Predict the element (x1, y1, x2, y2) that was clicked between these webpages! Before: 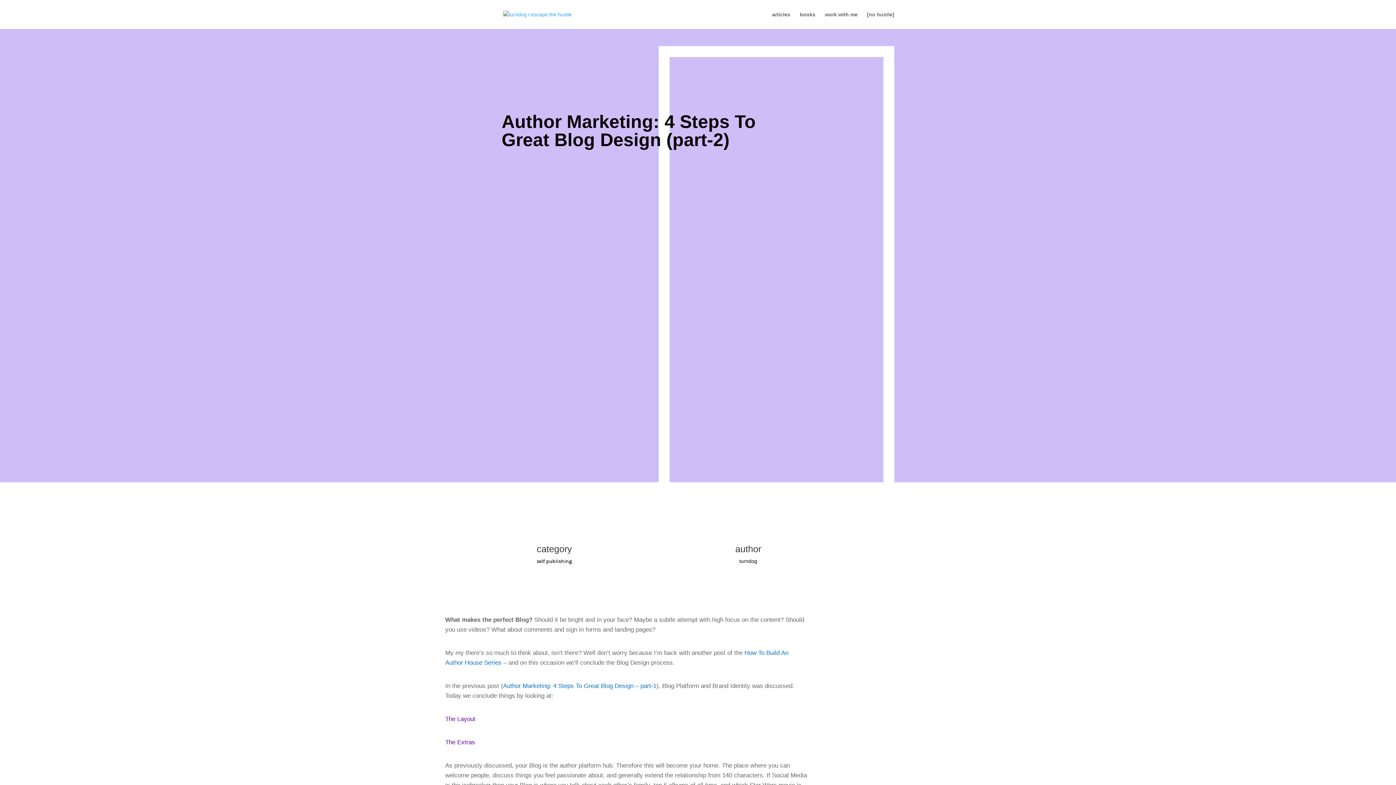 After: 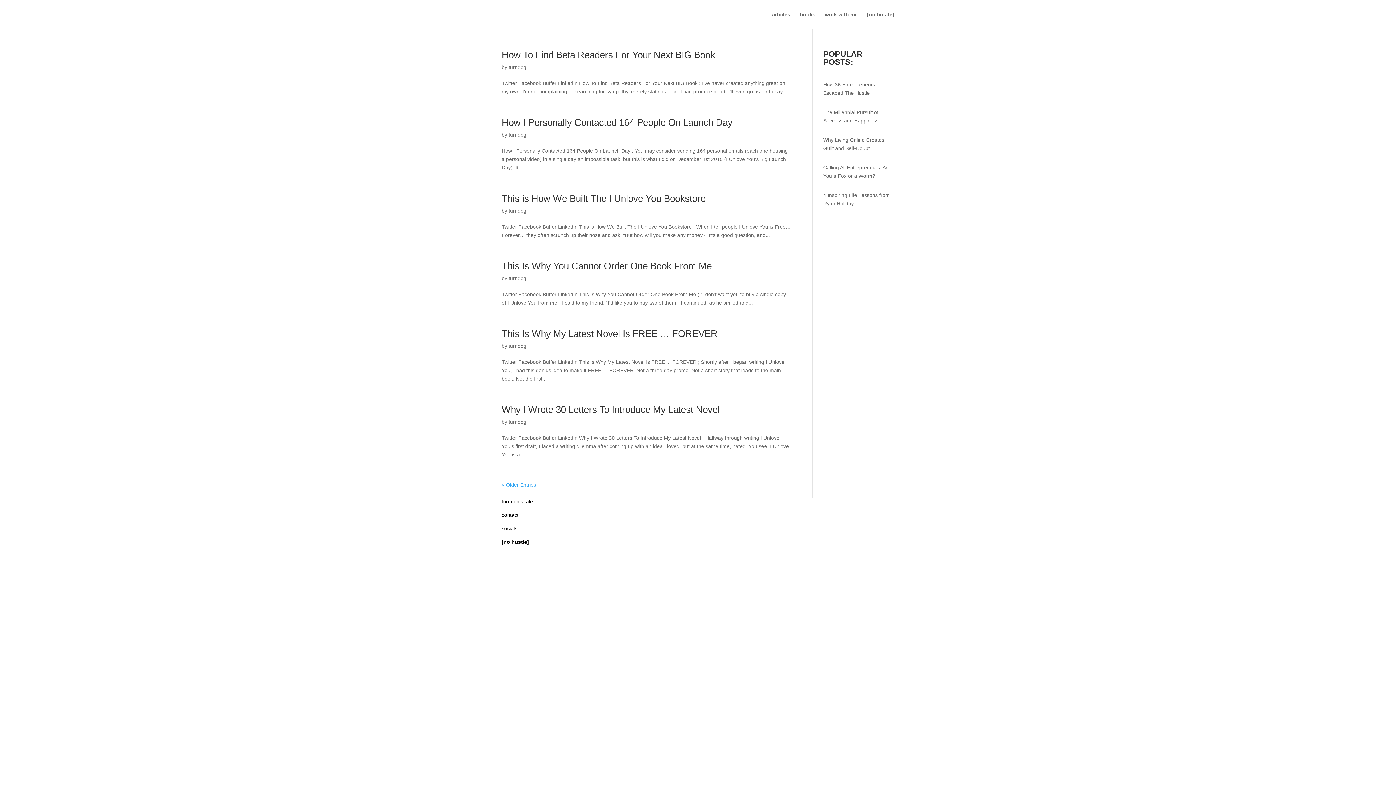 Action: bbox: (536, 558, 572, 564) label: self publishing